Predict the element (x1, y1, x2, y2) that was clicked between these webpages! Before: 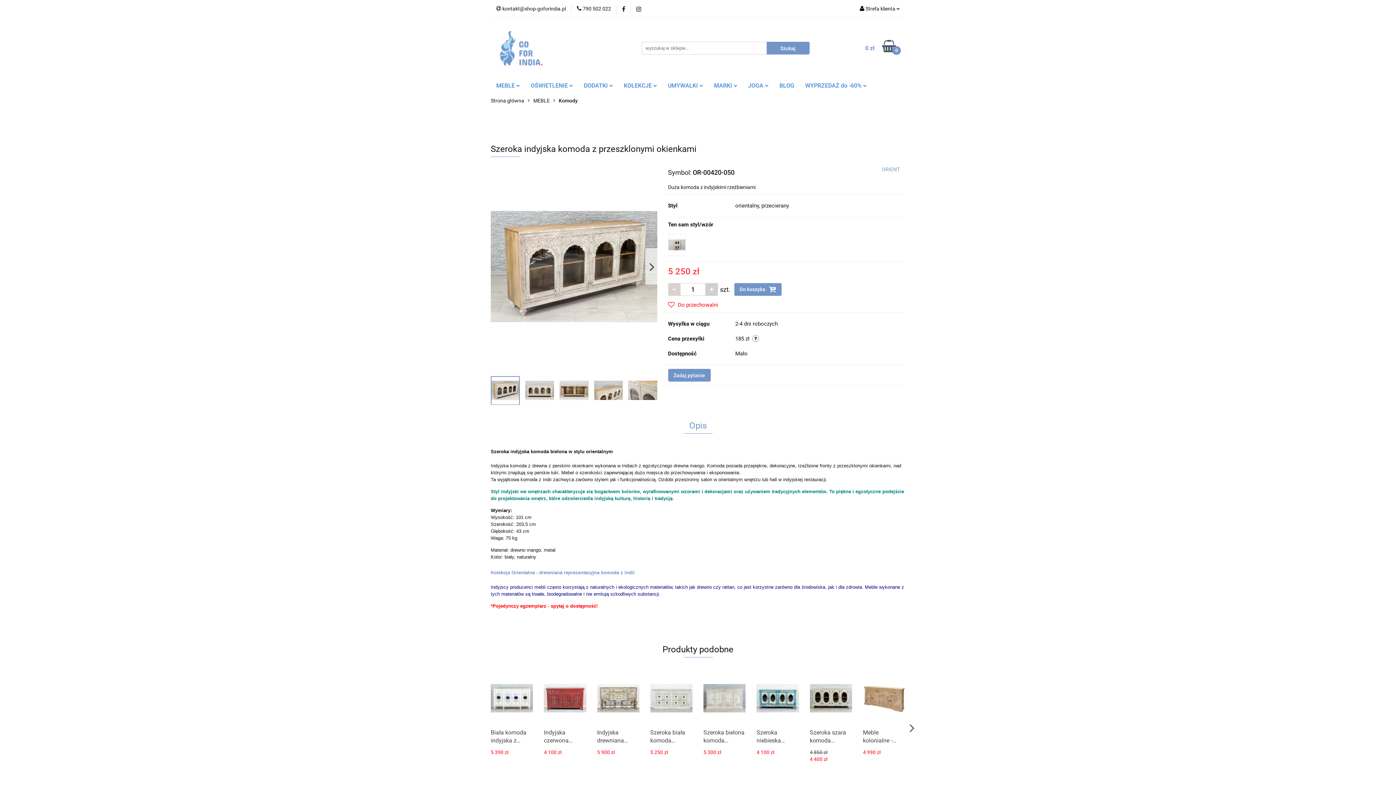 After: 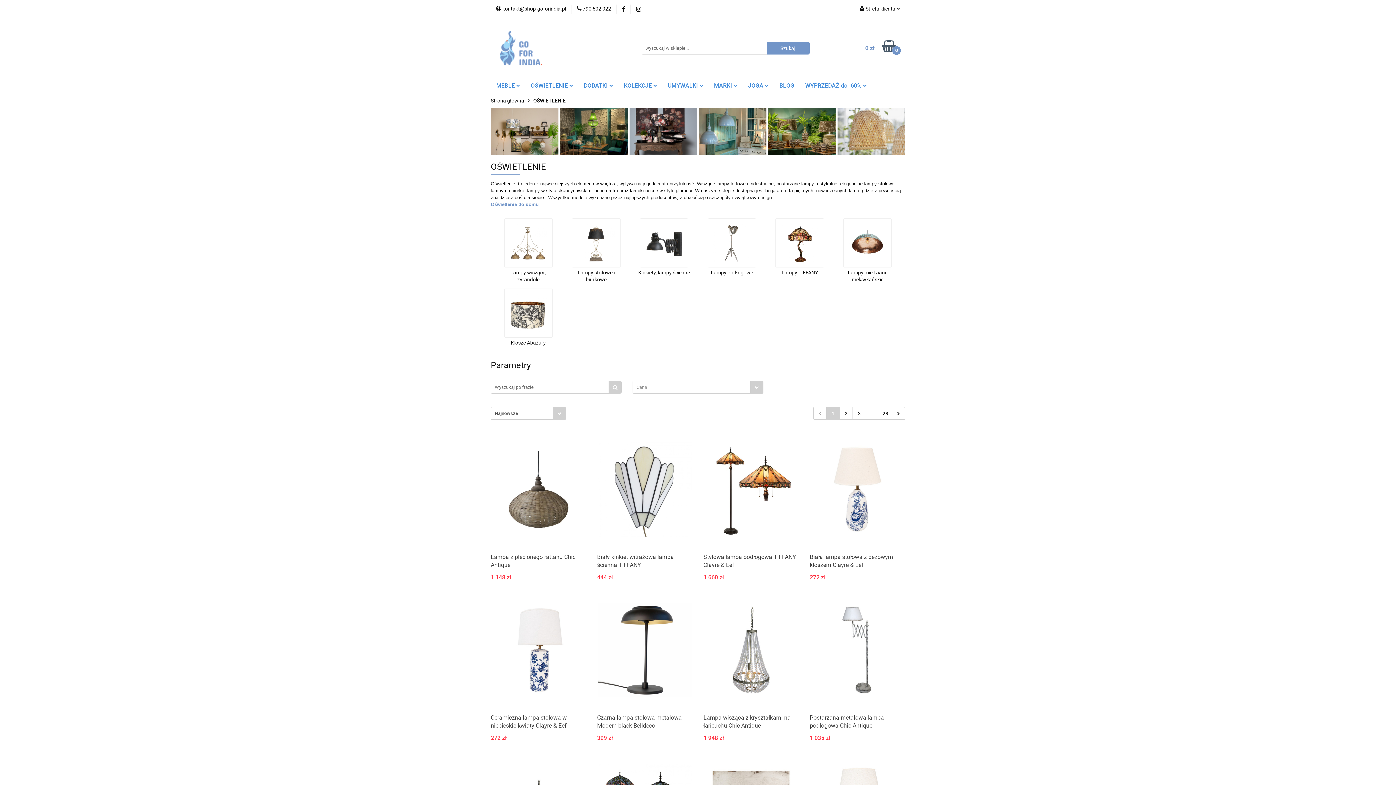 Action: bbox: (525, 78, 578, 93) label: OŚWIETLENIE 